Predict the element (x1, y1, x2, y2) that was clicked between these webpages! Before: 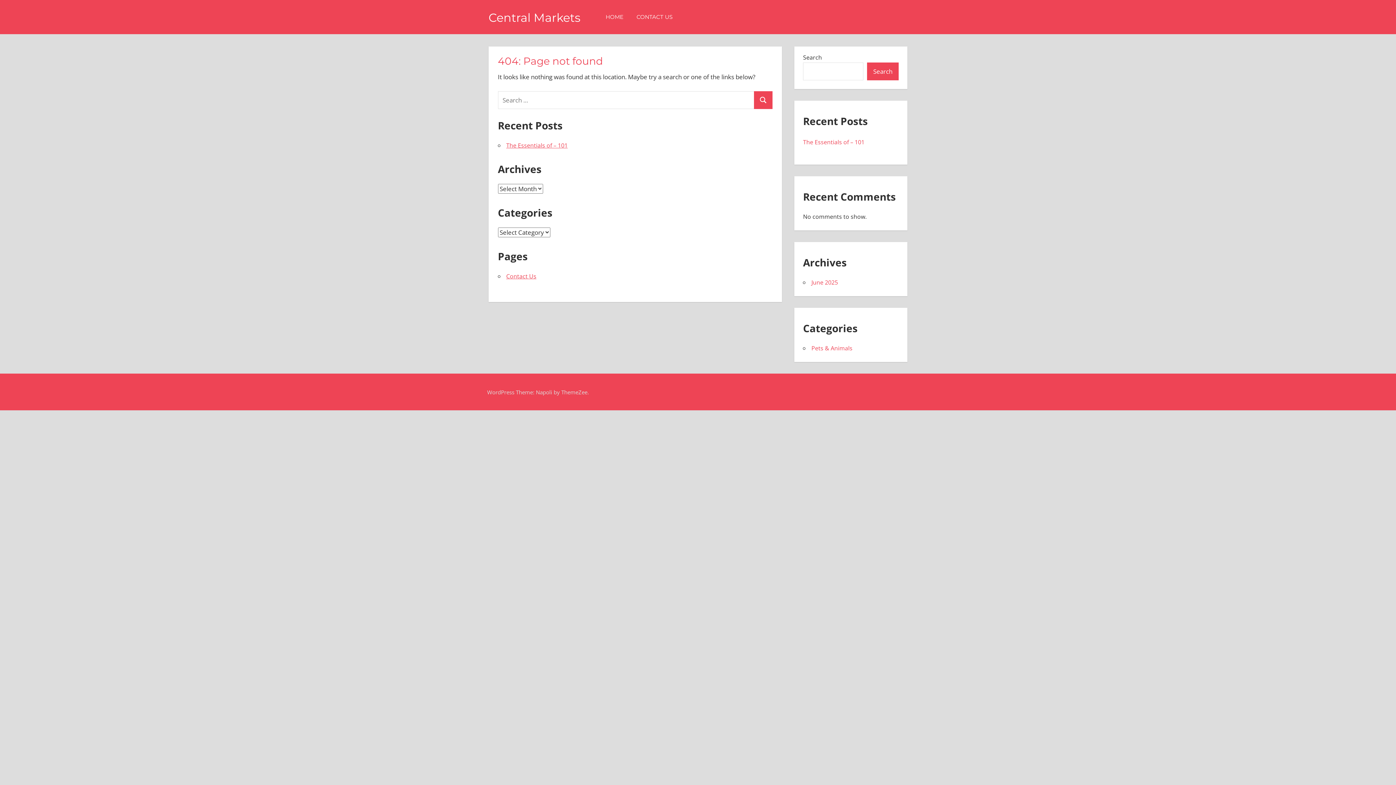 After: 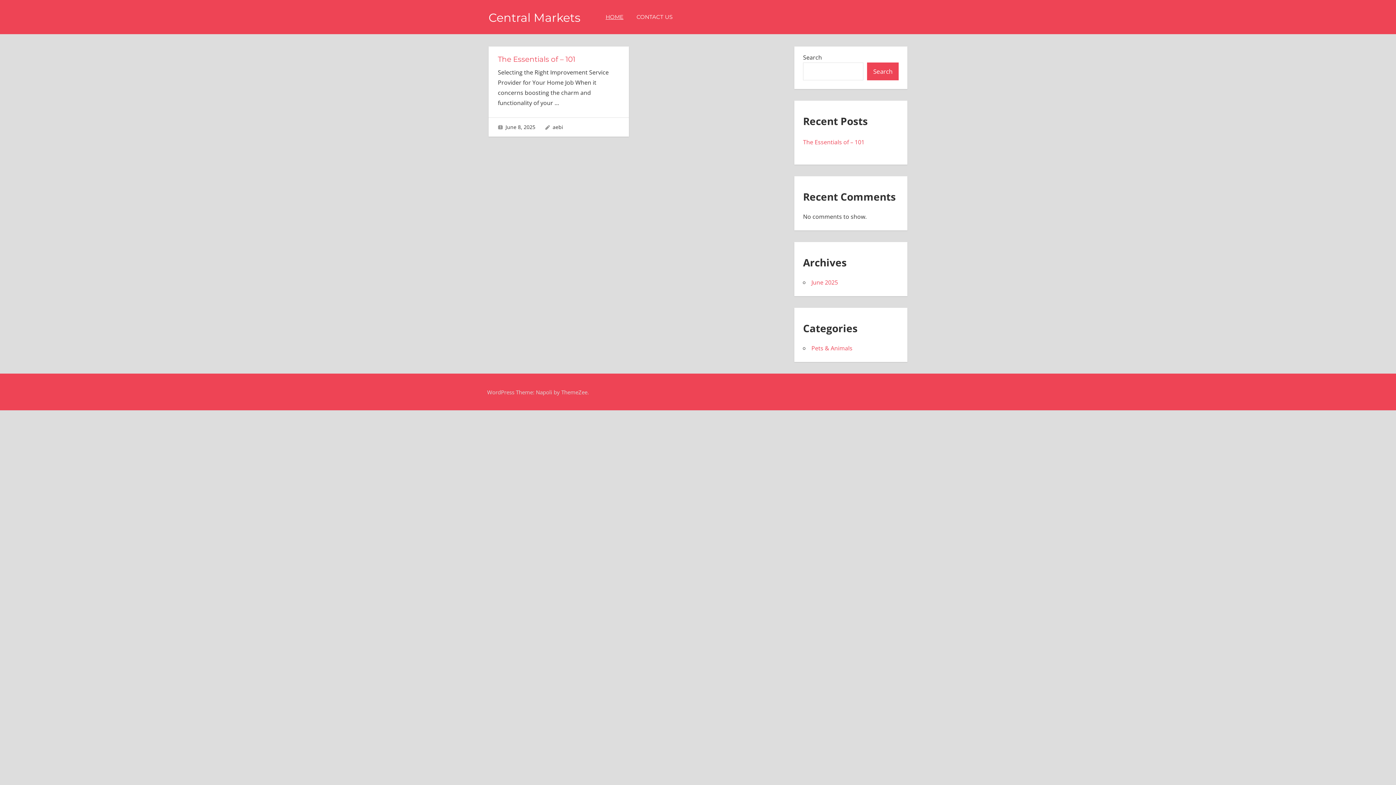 Action: bbox: (488, 10, 580, 24) label: Central Markets